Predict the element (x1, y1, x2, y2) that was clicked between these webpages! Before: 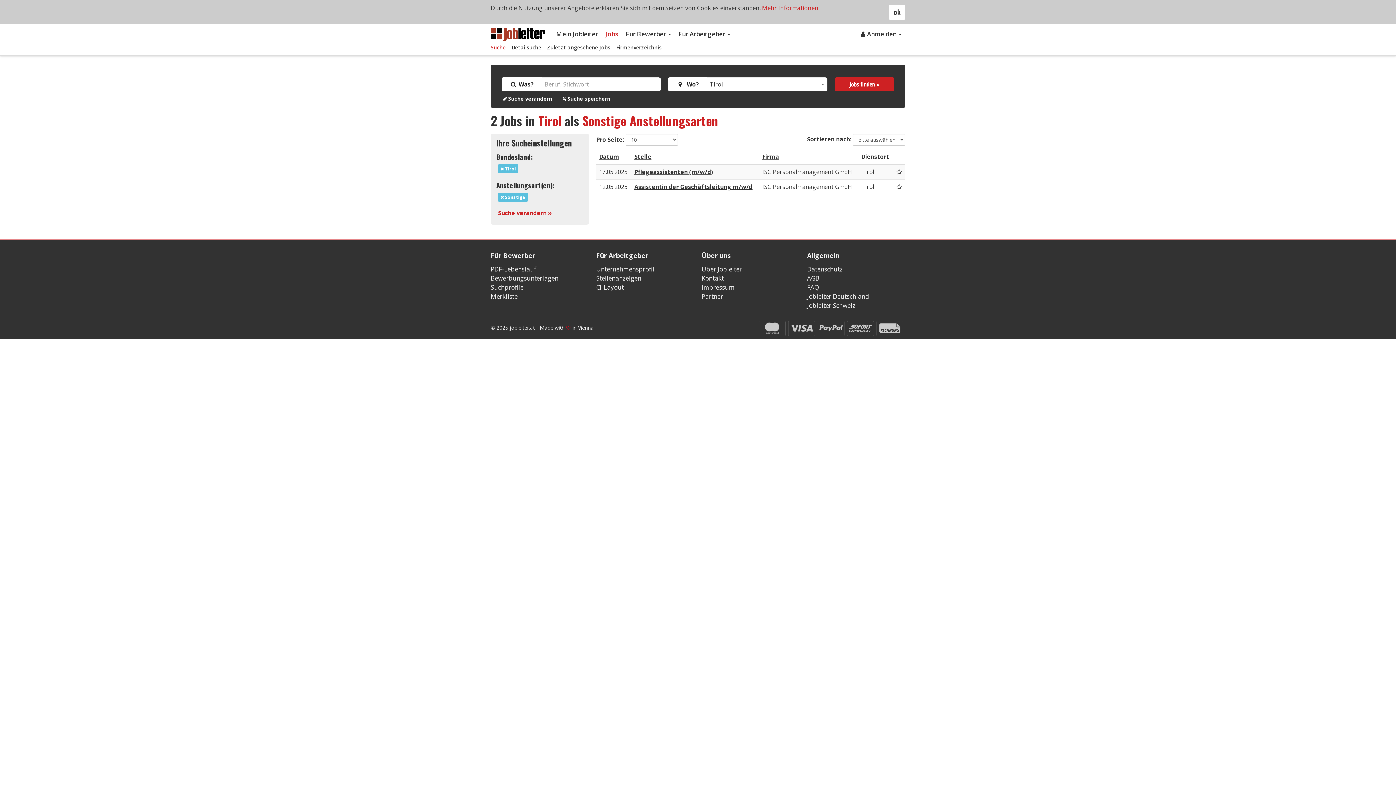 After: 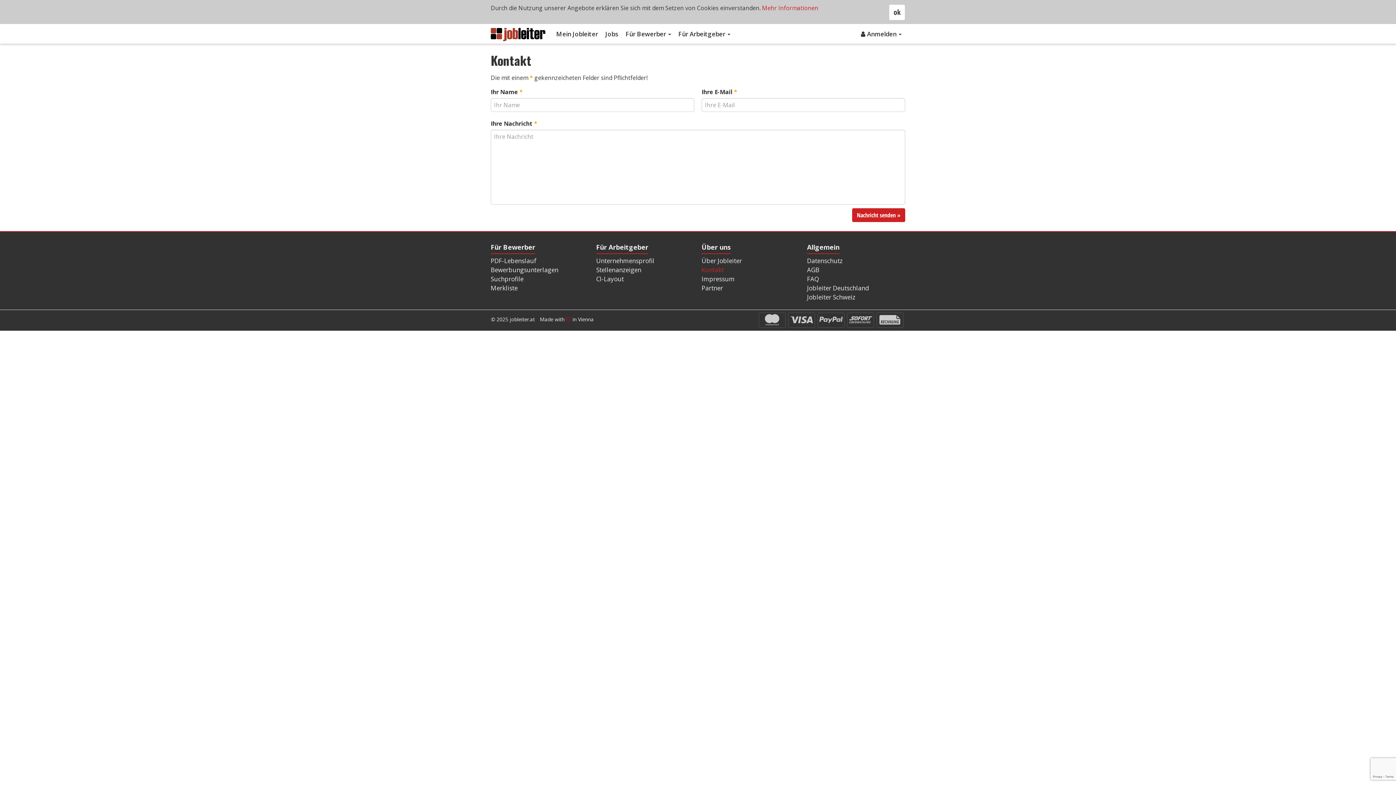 Action: label: Kontakt bbox: (701, 273, 724, 283)